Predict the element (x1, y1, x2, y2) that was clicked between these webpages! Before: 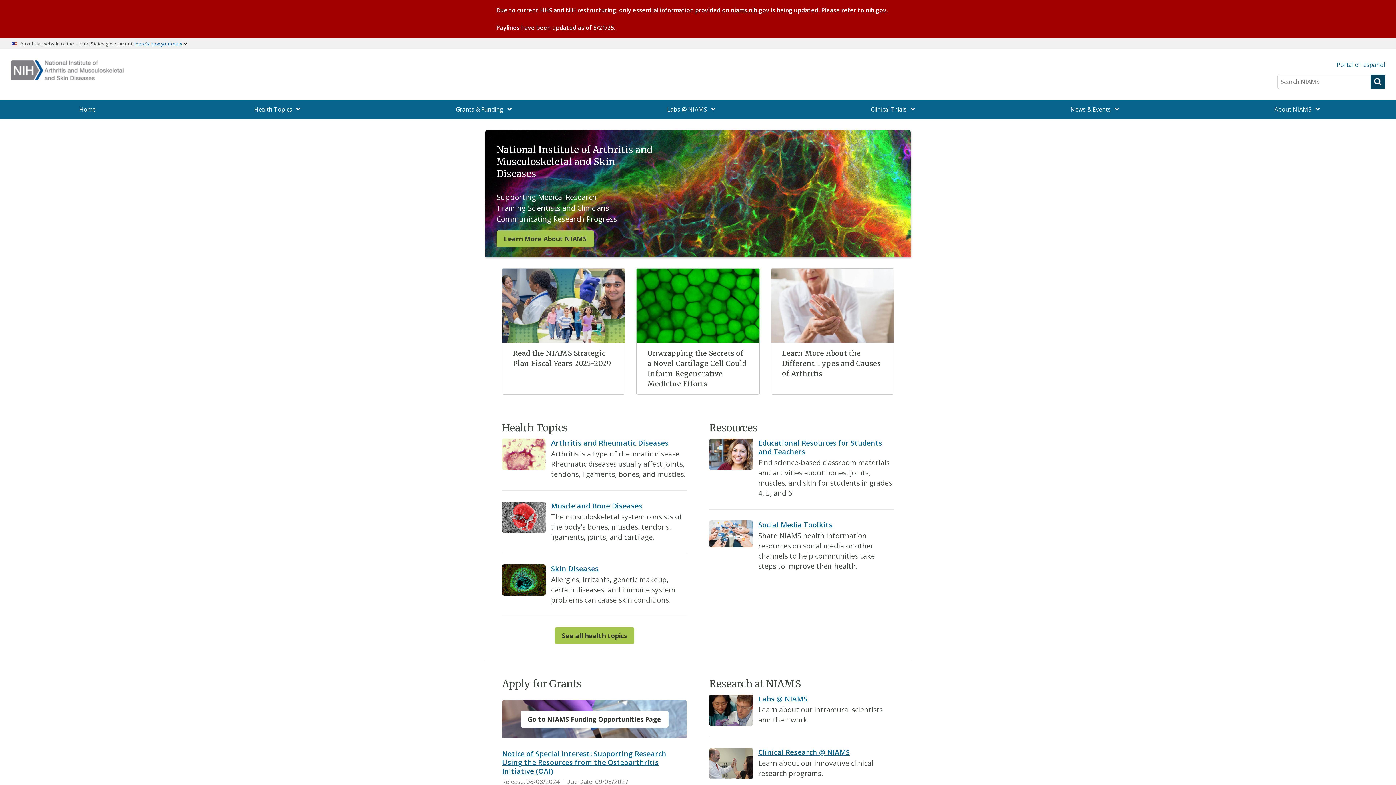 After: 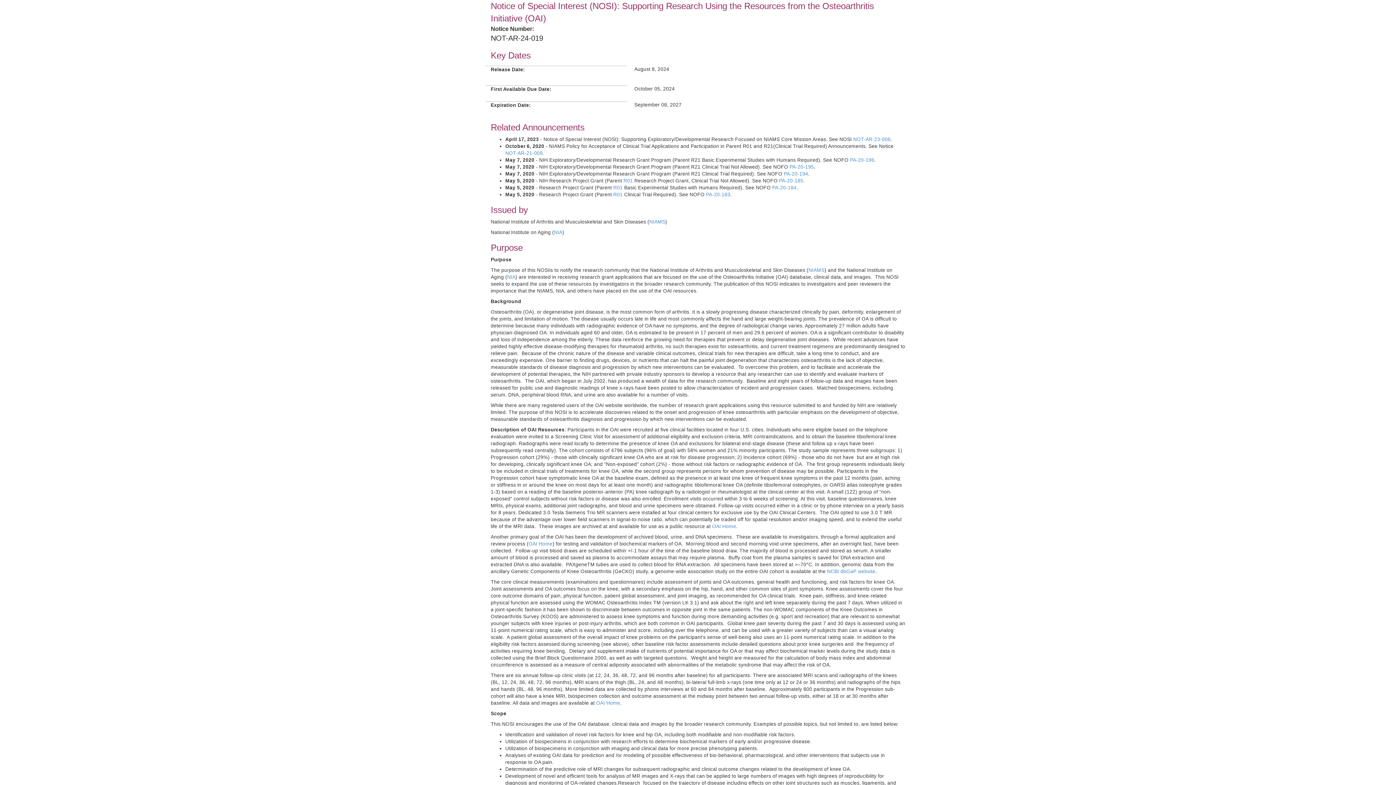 Action: label: Notice of Special Interest: Supporting Research Using the Resources from the Osteoarthritis Initiative (OAI) bbox: (502, 749, 666, 776)